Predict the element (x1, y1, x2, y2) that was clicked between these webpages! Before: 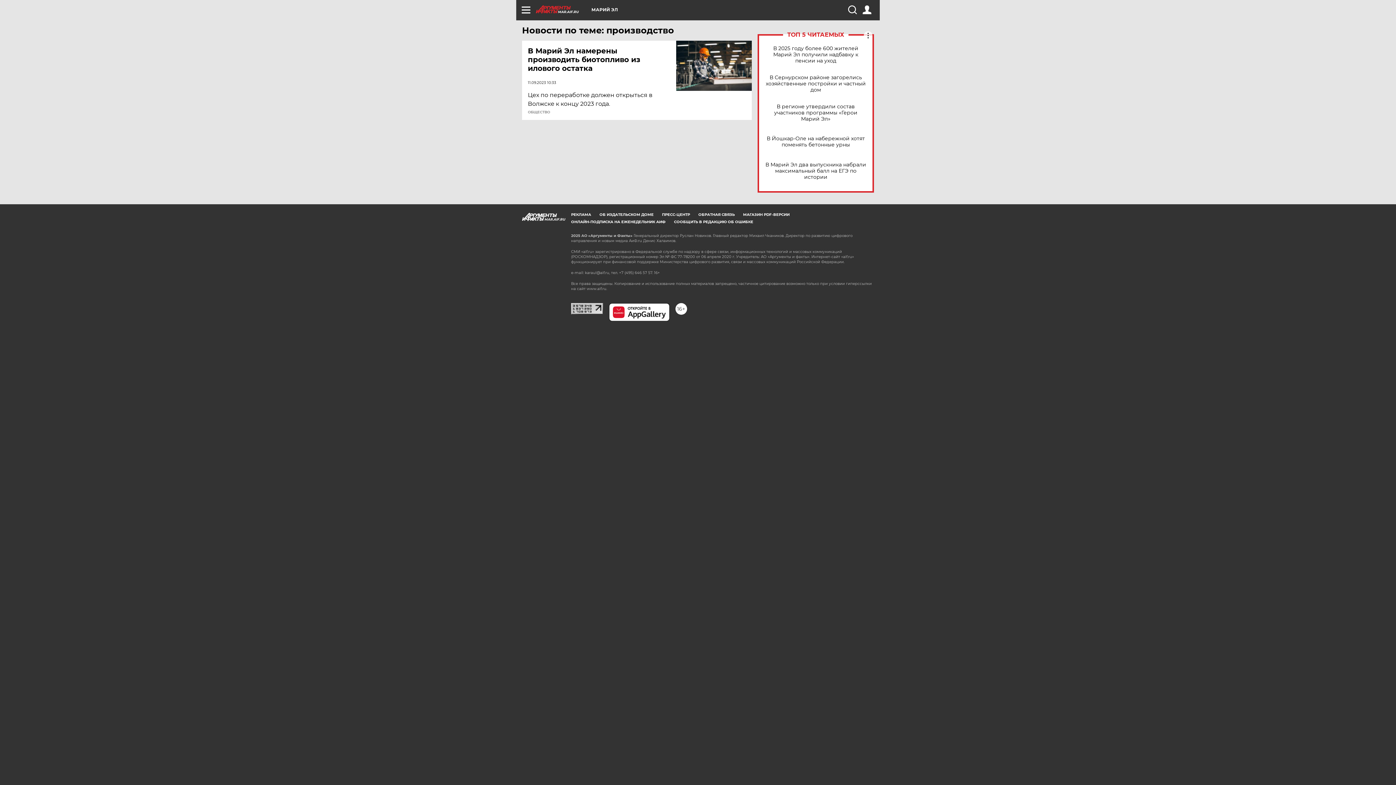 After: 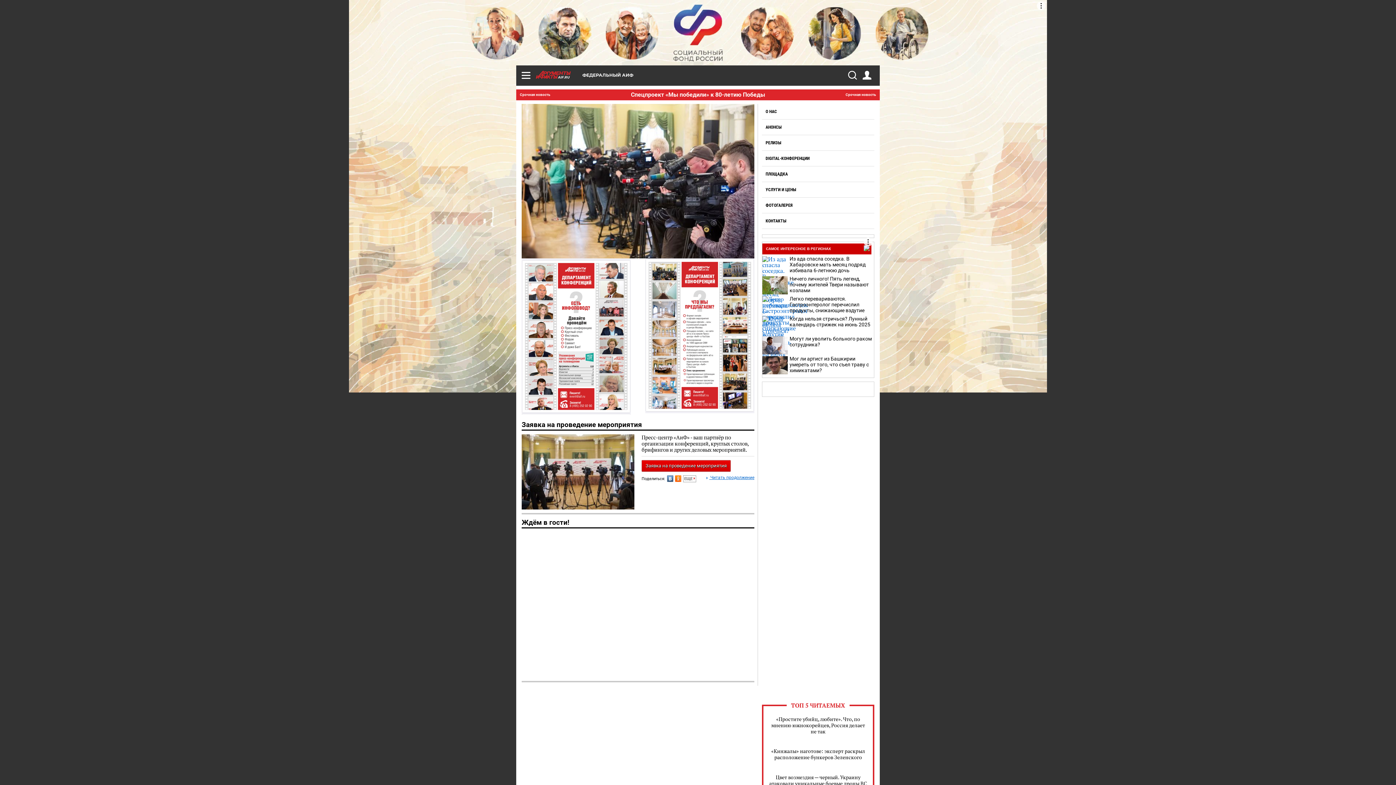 Action: label: ПРЕСС-ЦЕНТР bbox: (662, 212, 690, 217)